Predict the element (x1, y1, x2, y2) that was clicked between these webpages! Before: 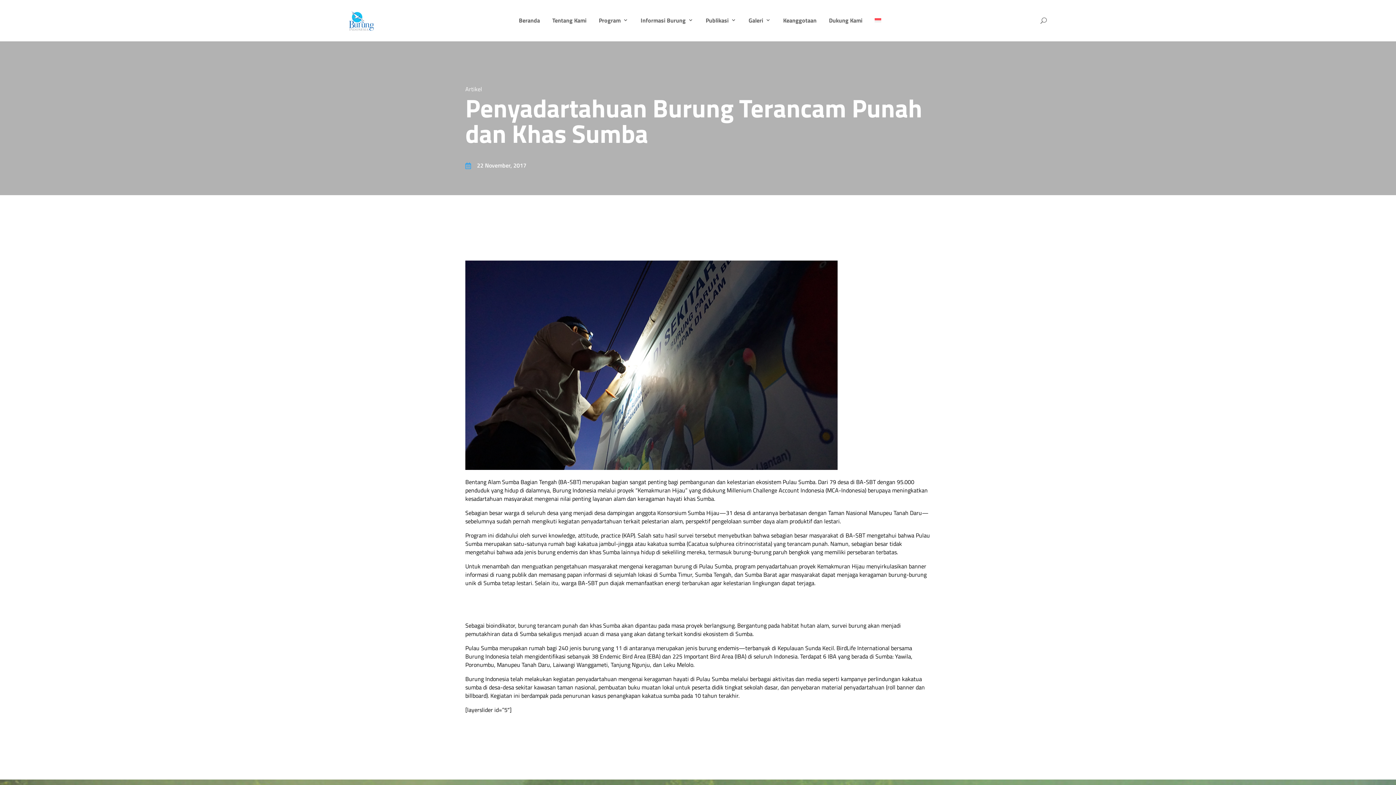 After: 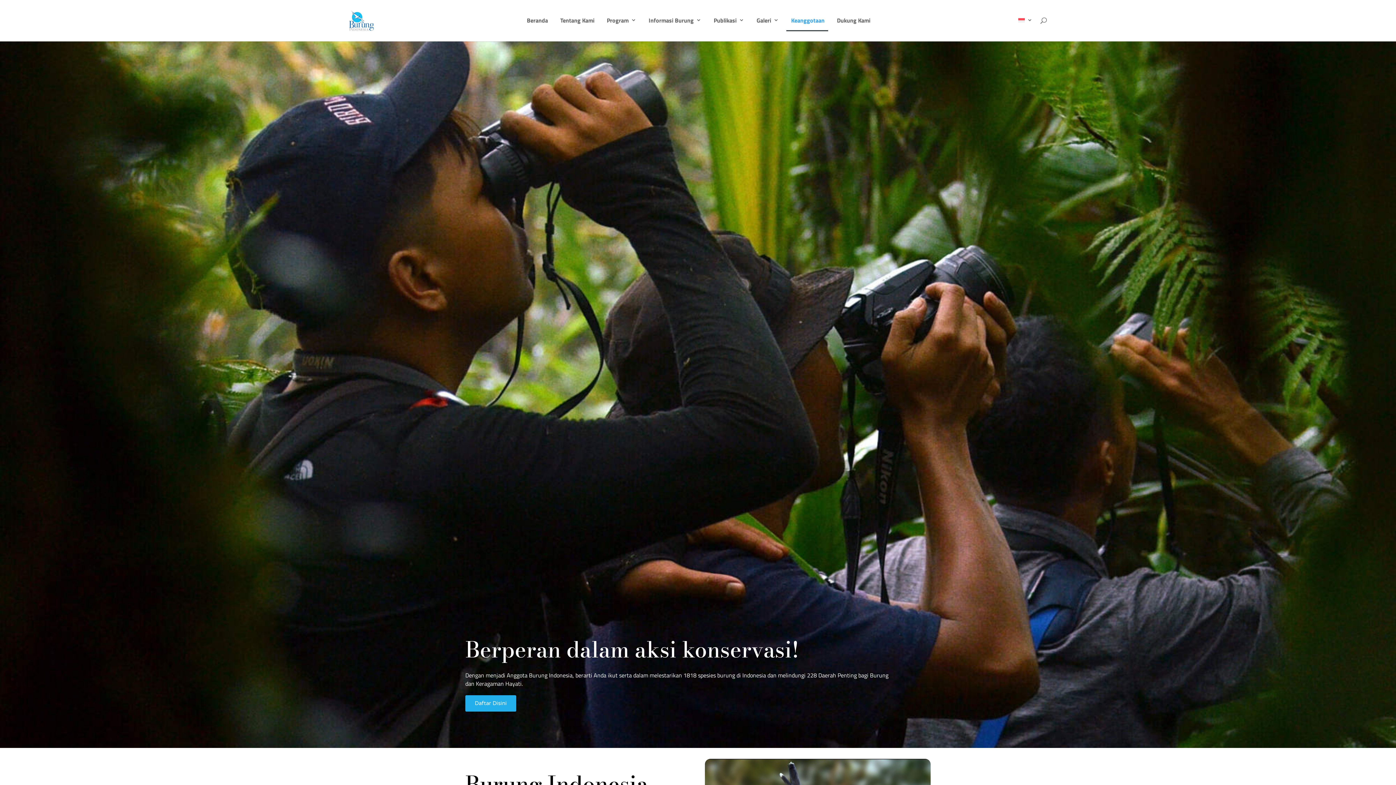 Action: bbox: (778, 10, 820, 31) label: Keanggotaan